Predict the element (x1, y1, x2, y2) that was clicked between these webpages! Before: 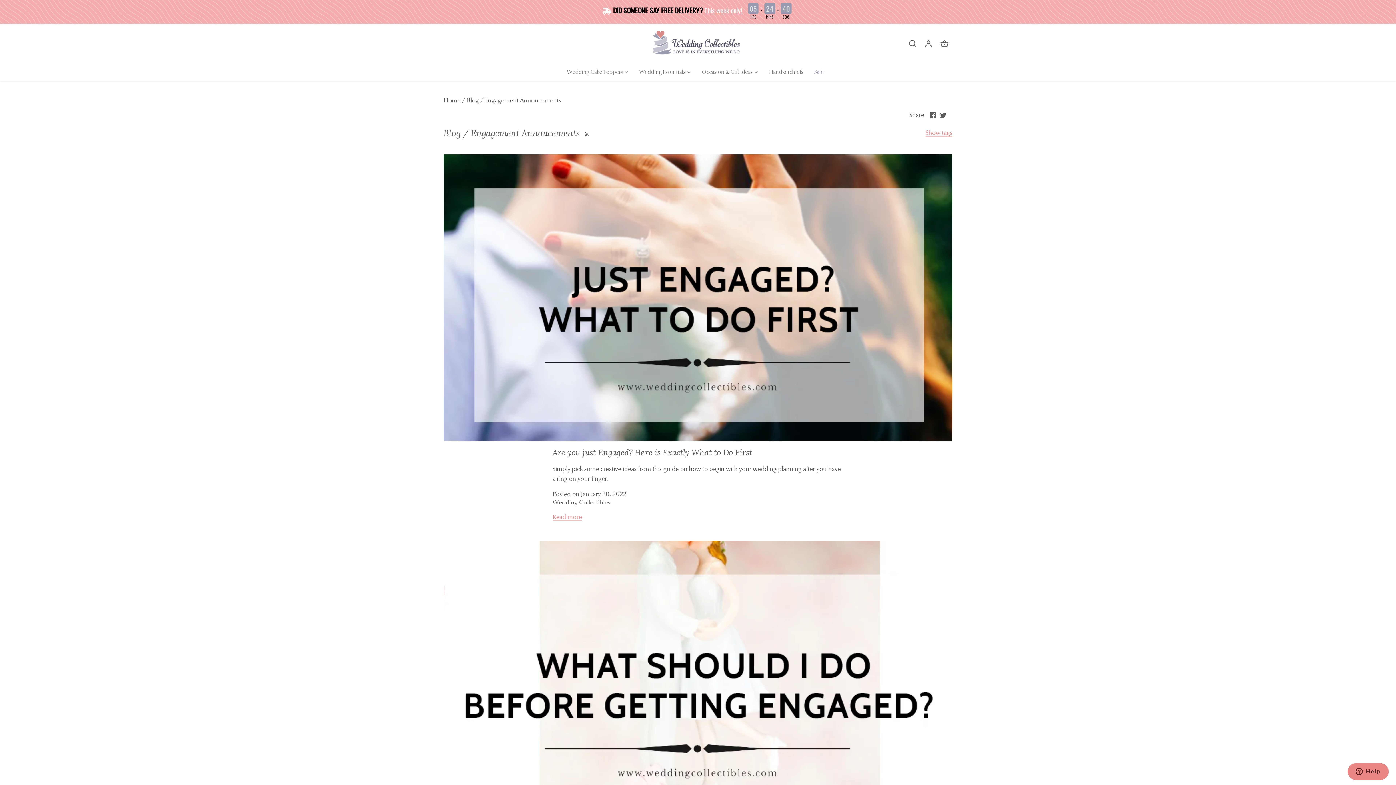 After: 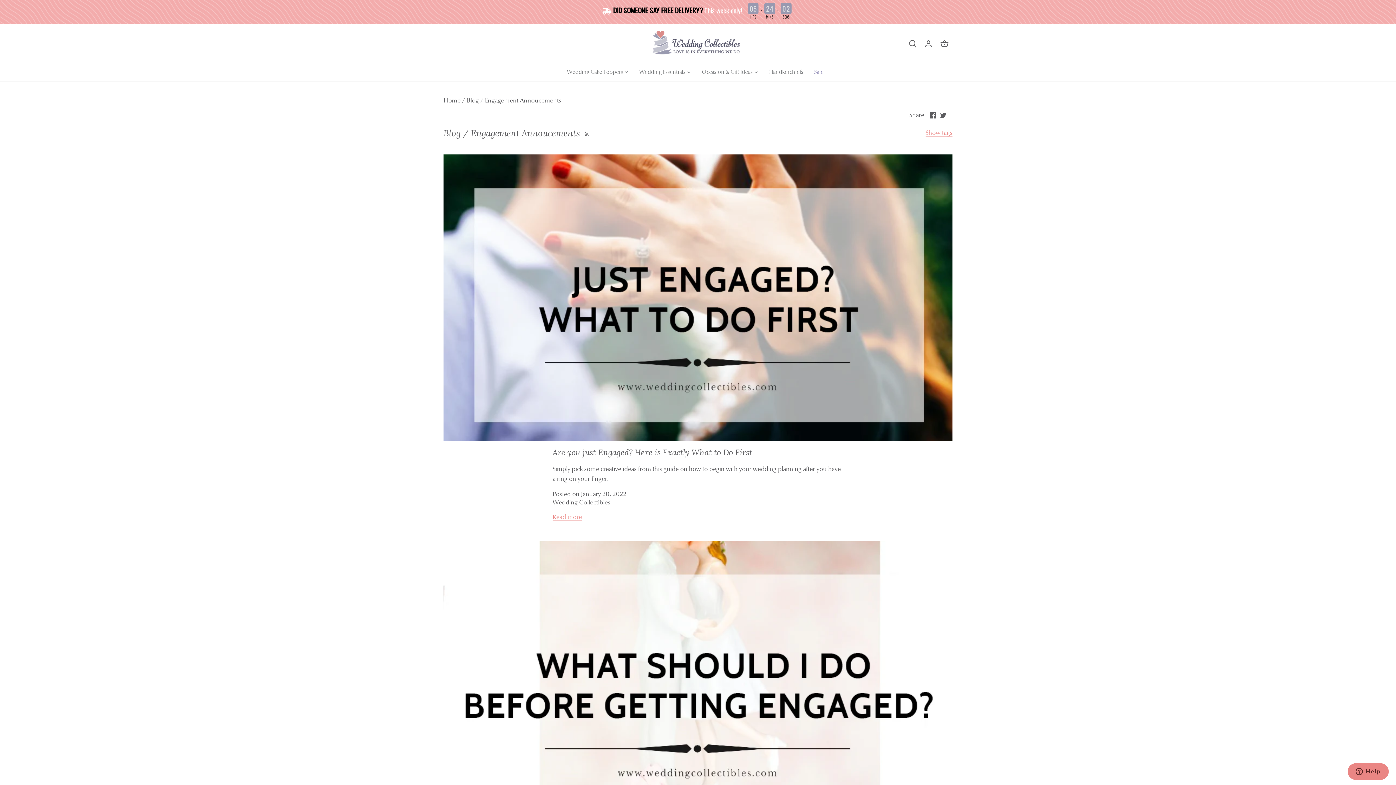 Action: bbox: (485, 96, 561, 104) label: Engagement Annoucements